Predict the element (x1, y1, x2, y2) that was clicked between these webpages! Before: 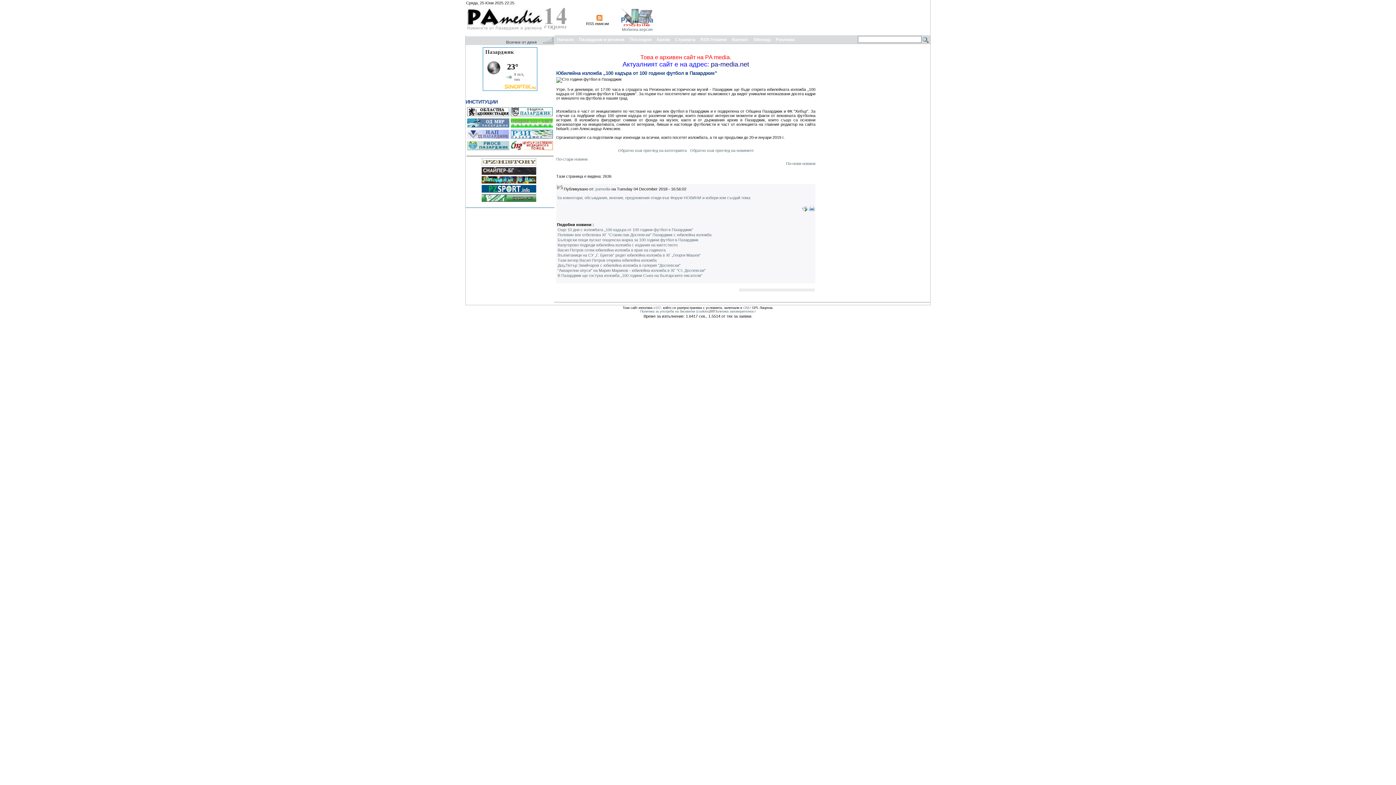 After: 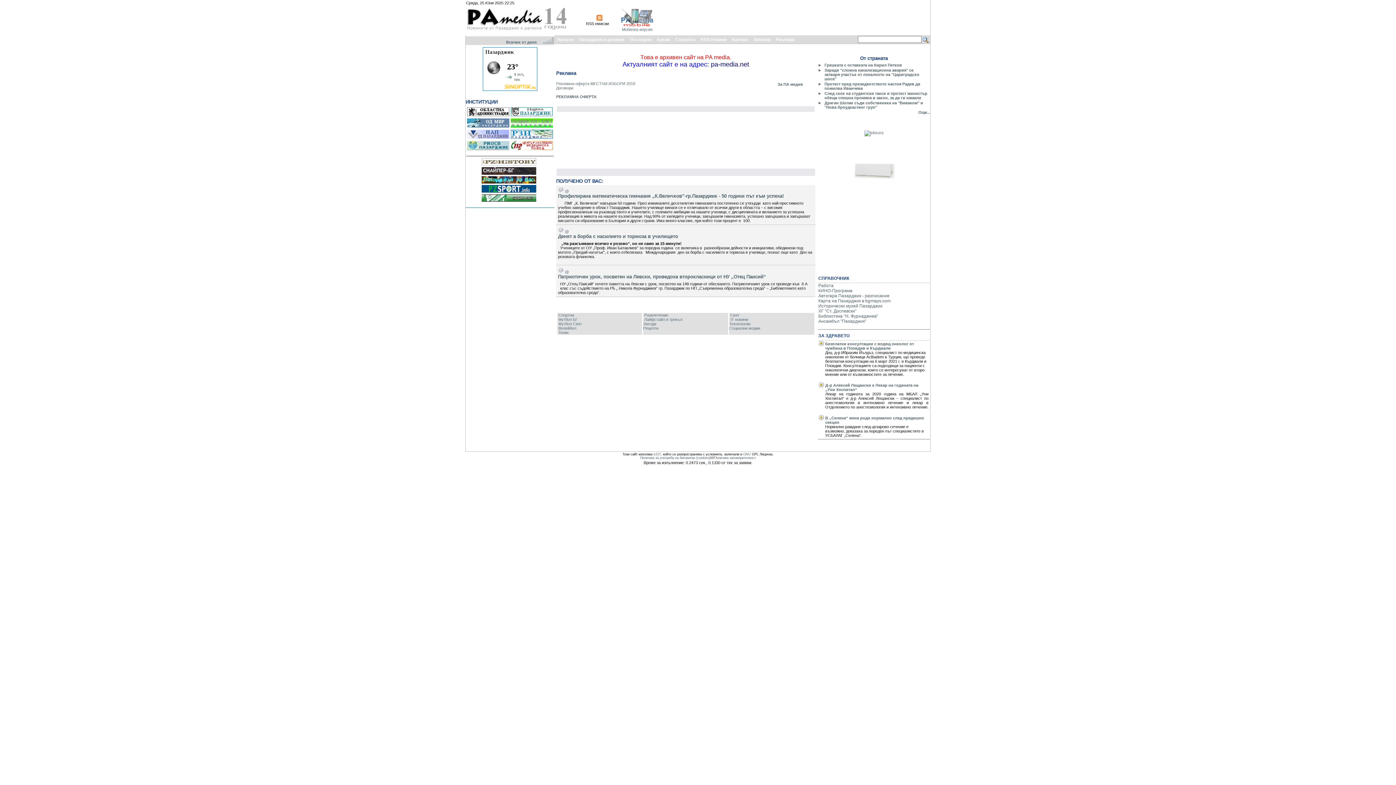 Action: label: Реклама bbox: (773, 36, 797, 43)